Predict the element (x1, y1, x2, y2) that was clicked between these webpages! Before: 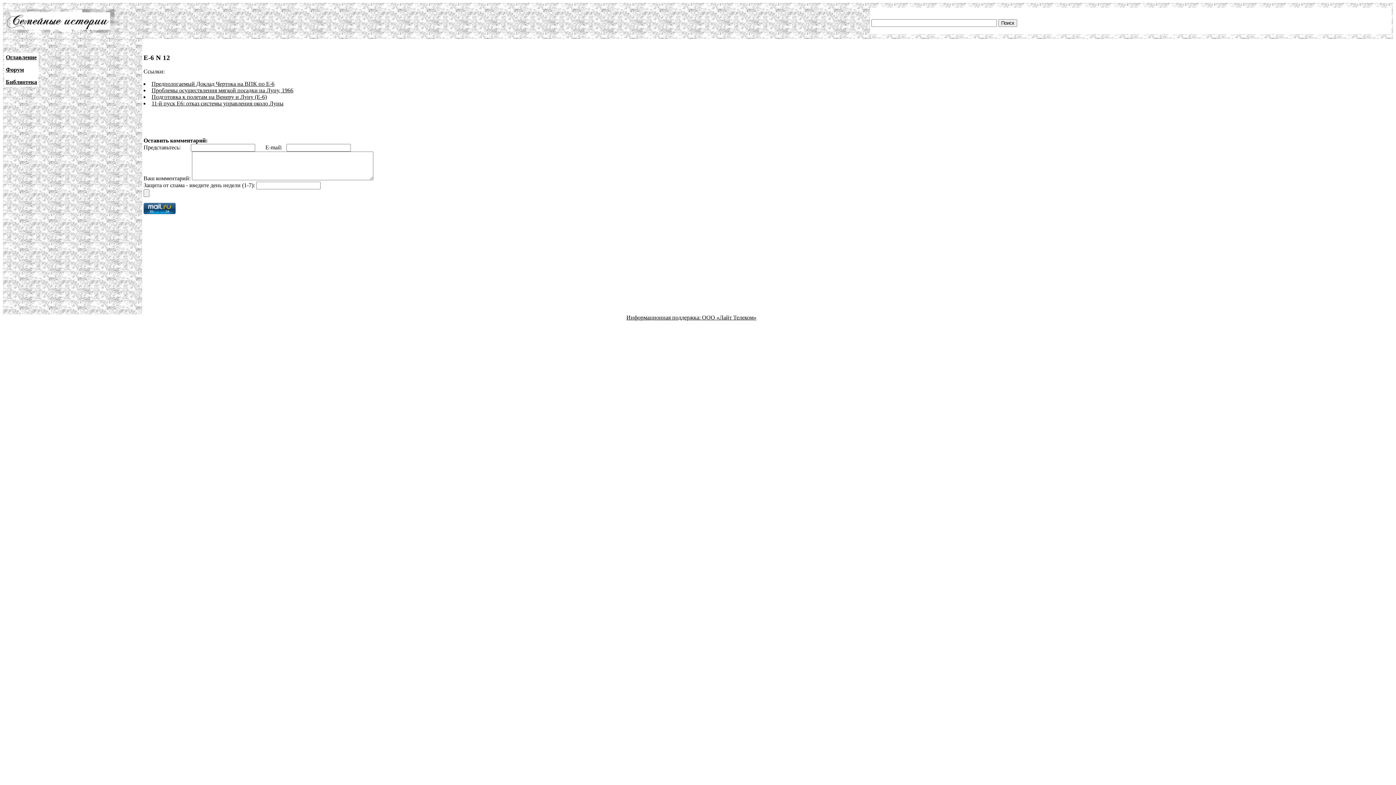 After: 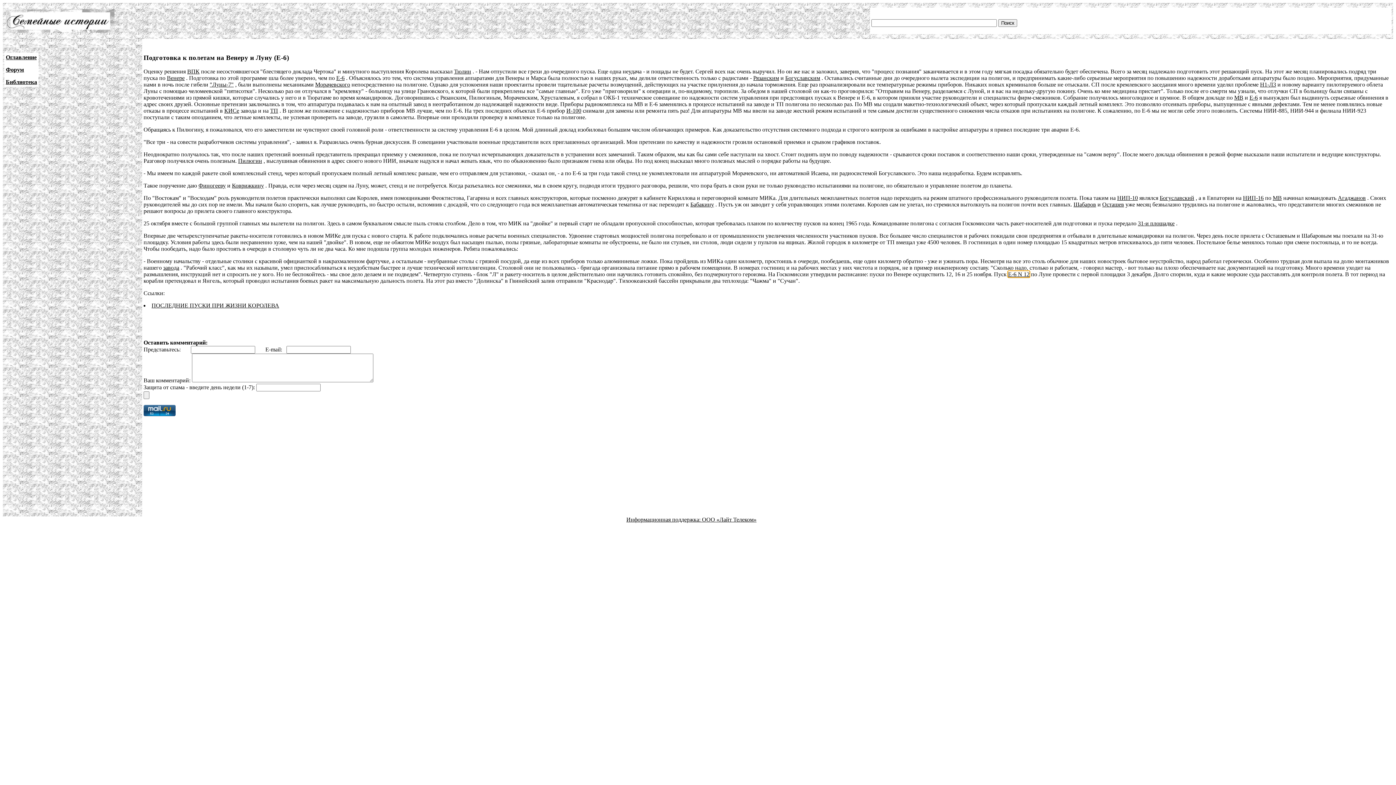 Action: label: Подготовка к полетам на Венеру и Луну (Е-6) bbox: (151, 93, 266, 100)